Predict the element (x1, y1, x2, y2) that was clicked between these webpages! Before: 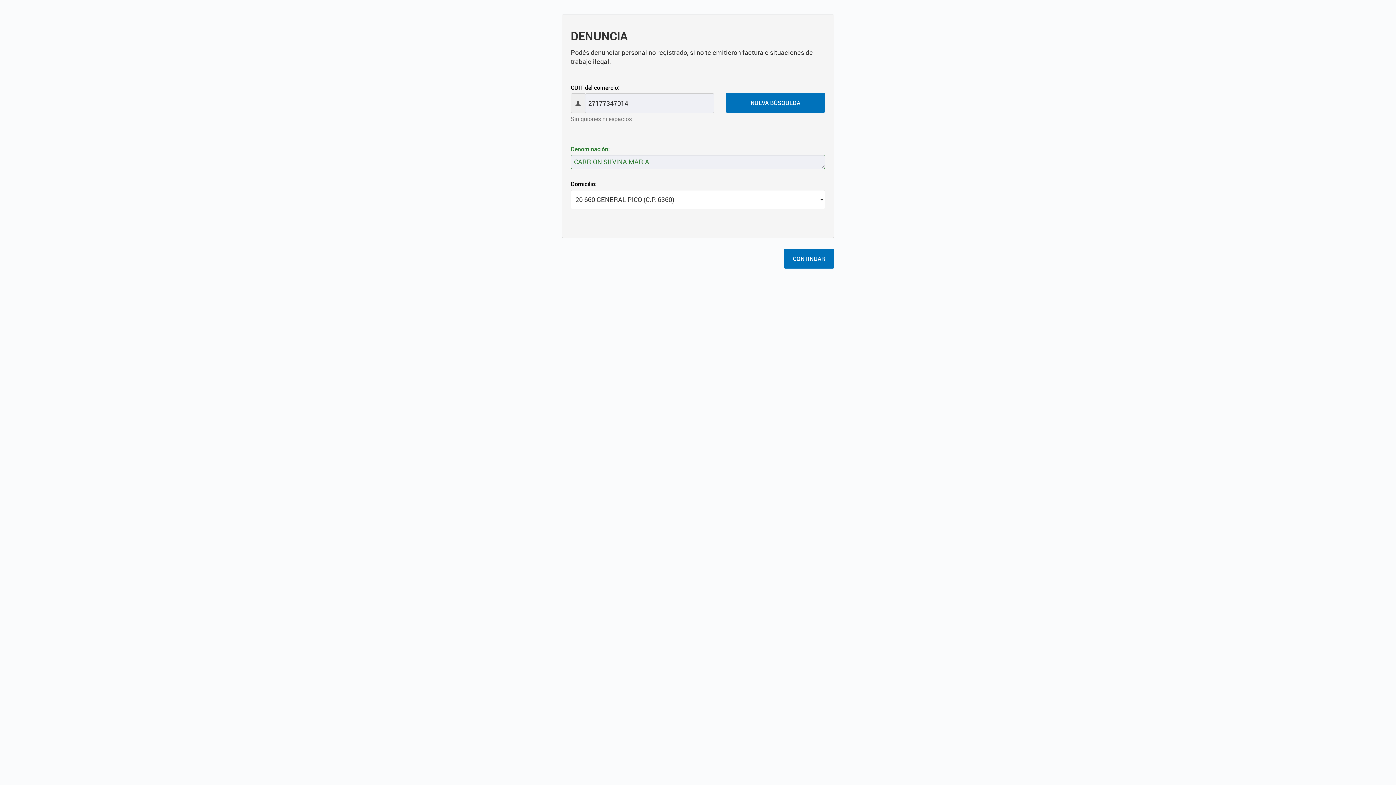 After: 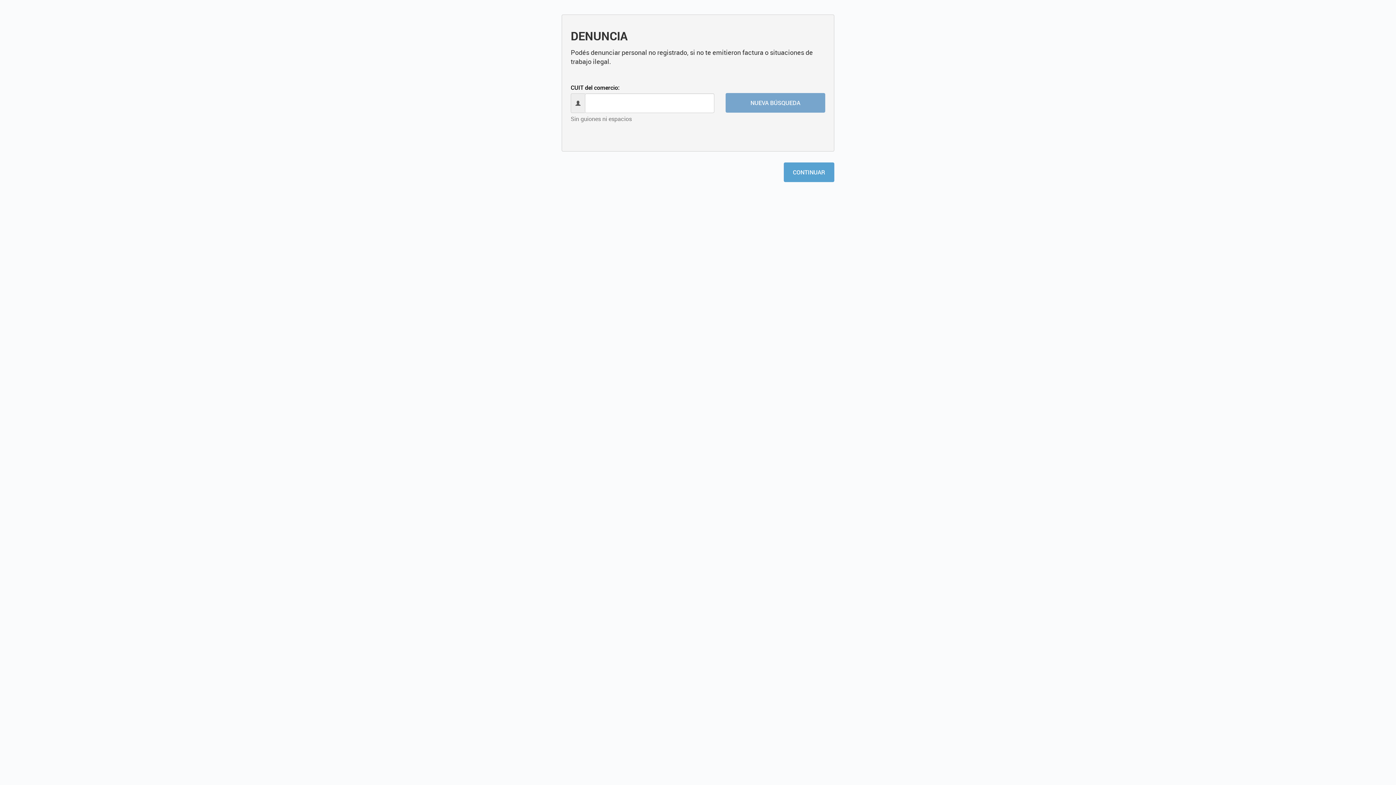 Action: bbox: (725, 93, 825, 112) label: NUEVA BÚSQUEDA